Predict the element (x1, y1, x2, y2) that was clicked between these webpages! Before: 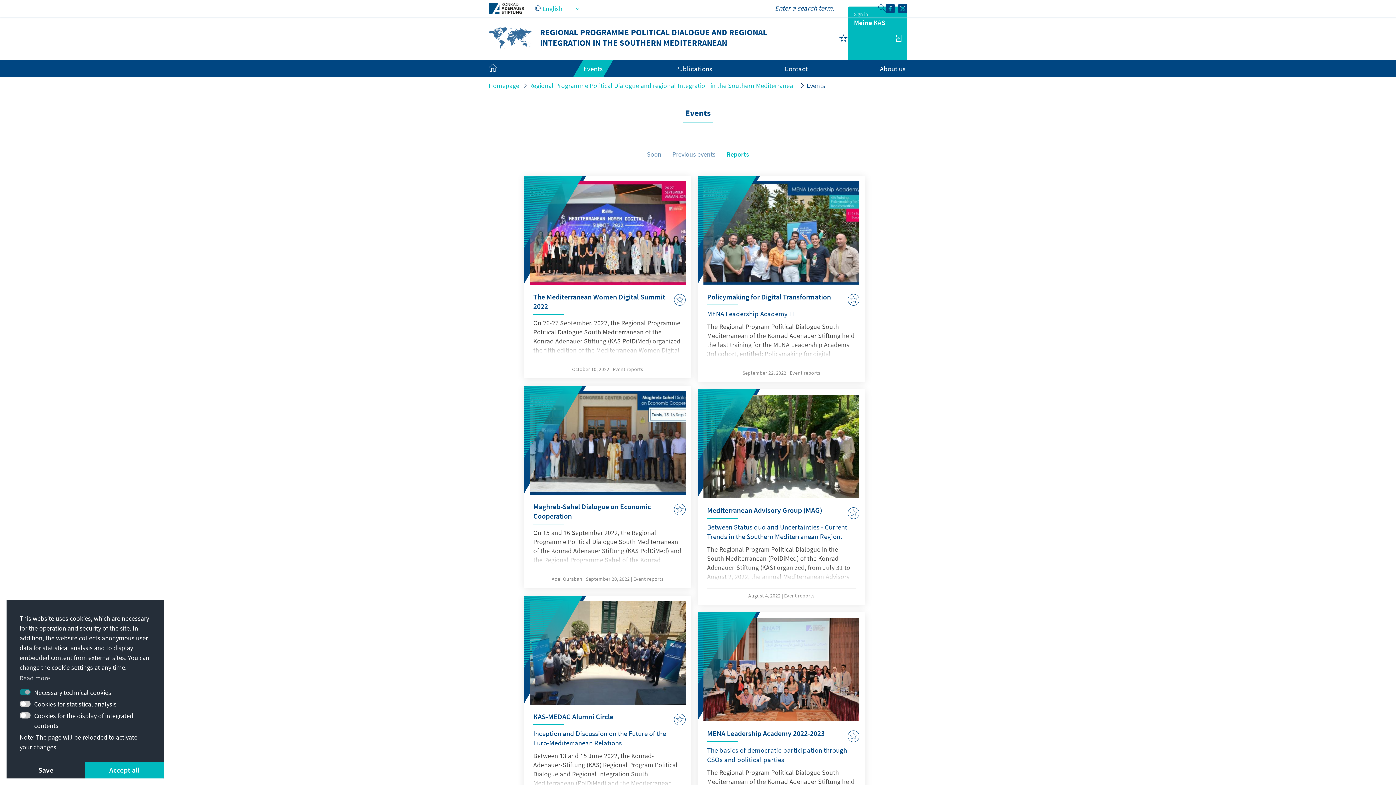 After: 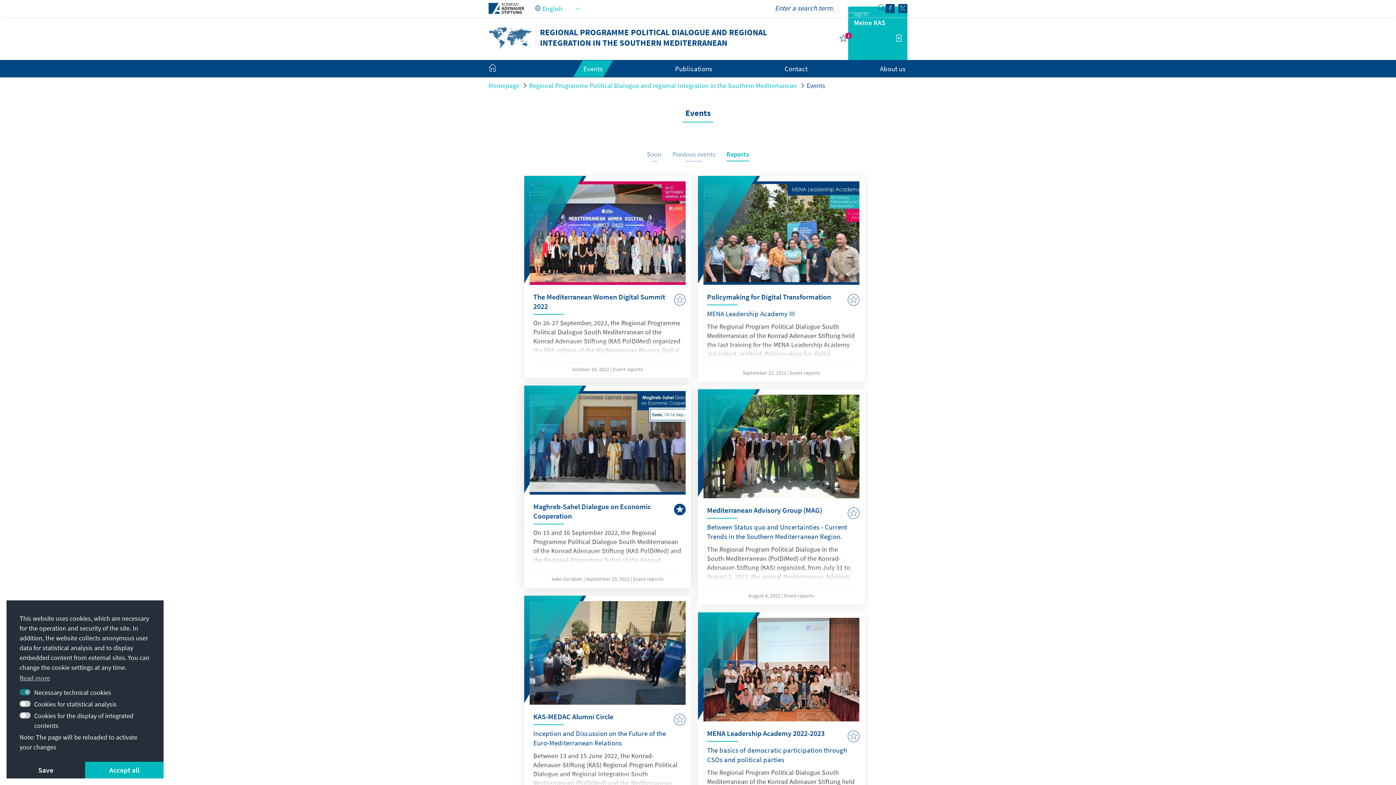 Action: bbox: (674, 503, 685, 515)